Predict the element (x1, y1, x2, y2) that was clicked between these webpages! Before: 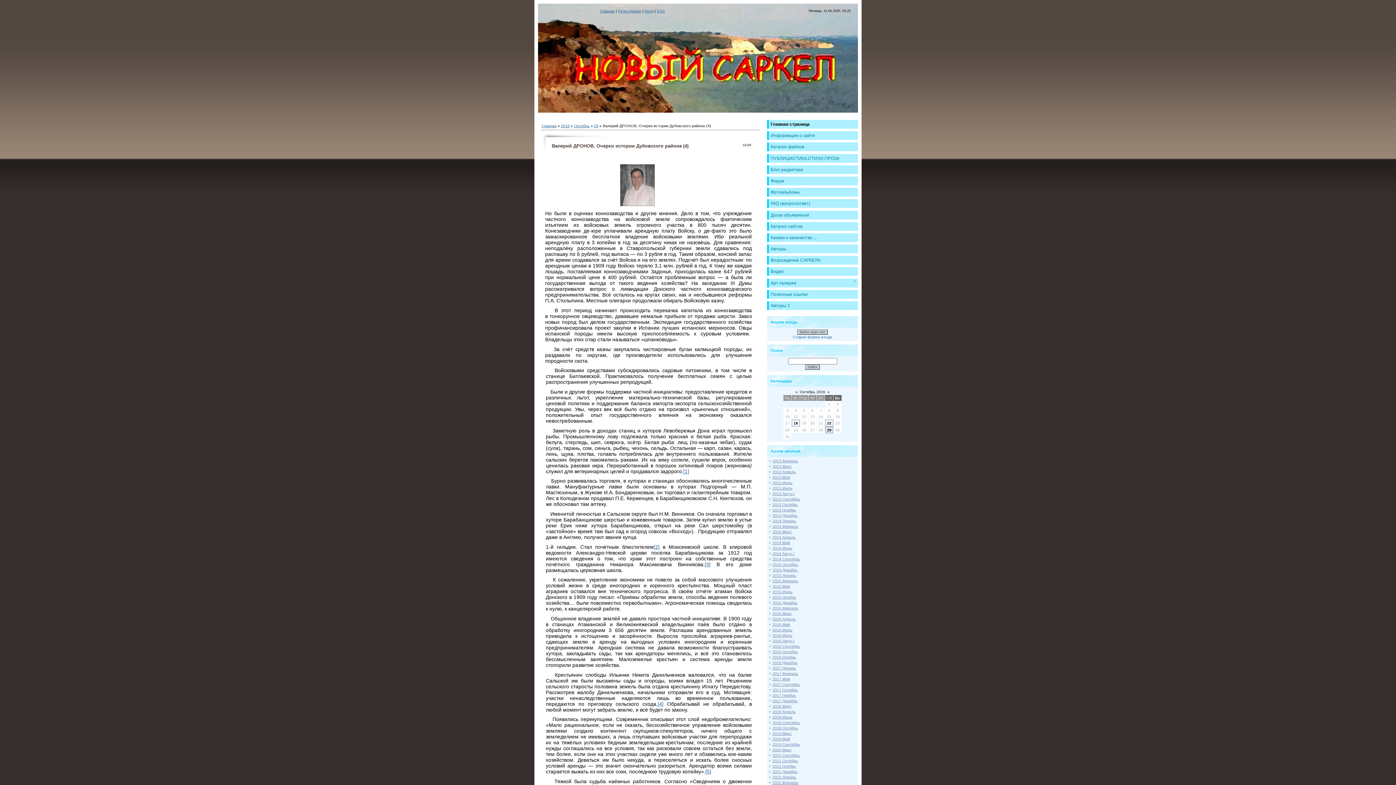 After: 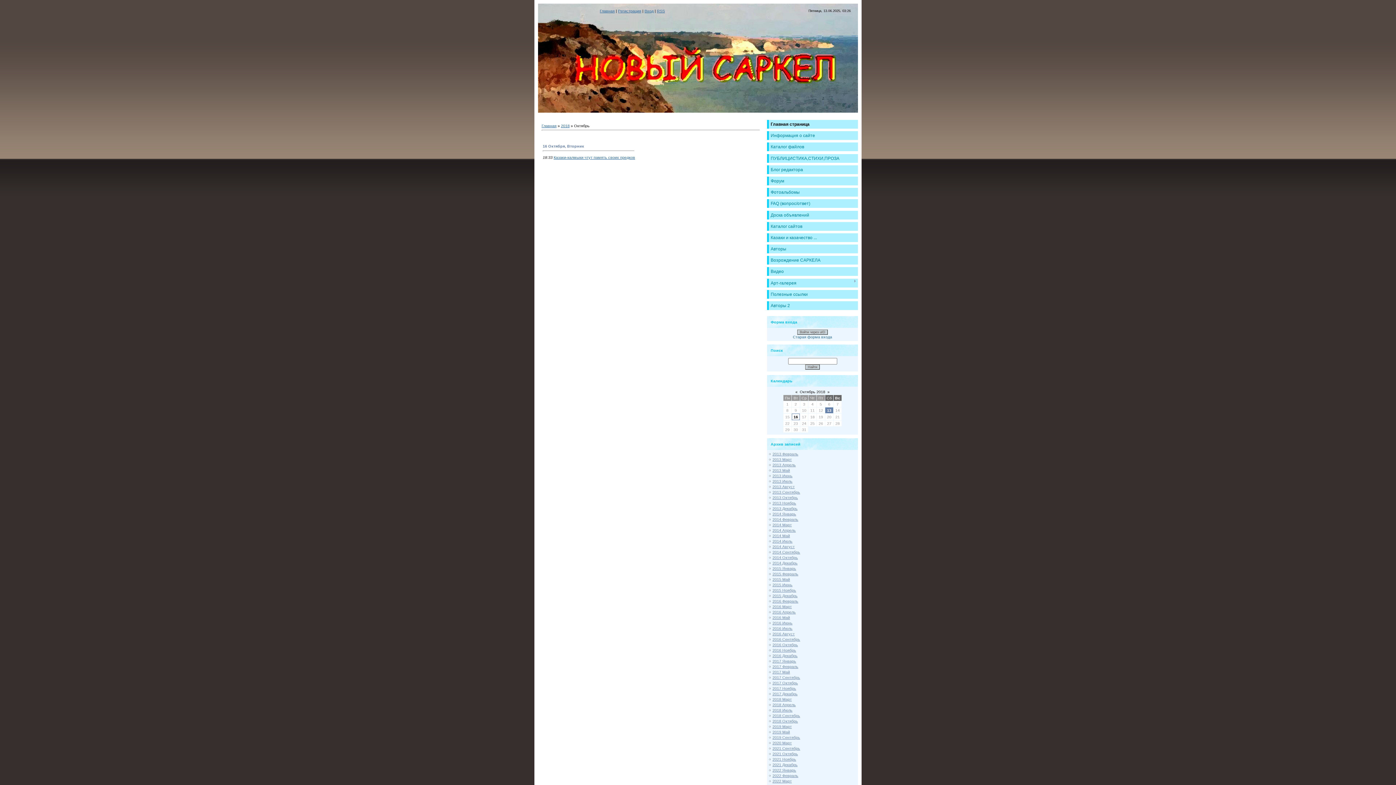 Action: label: 2018 Октябрь bbox: (772, 726, 798, 730)